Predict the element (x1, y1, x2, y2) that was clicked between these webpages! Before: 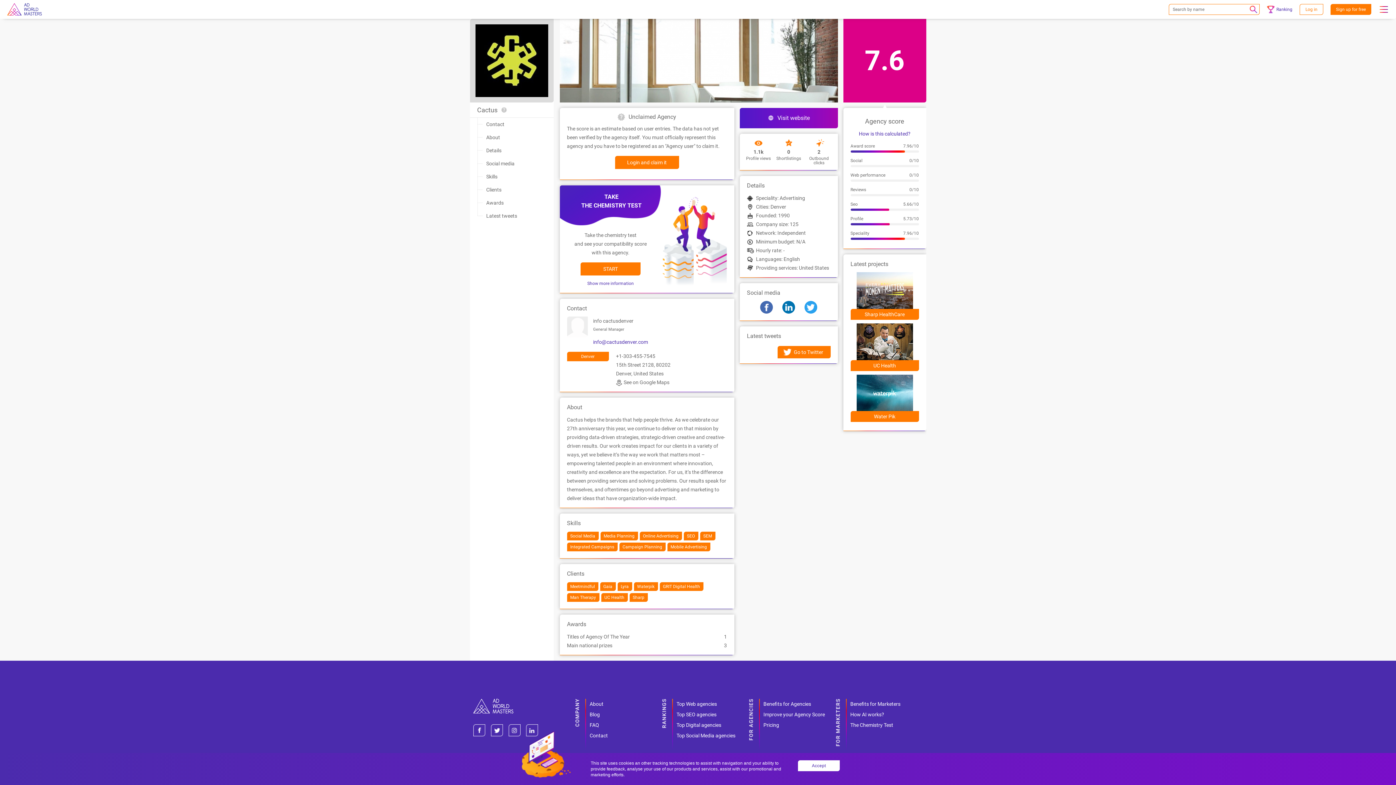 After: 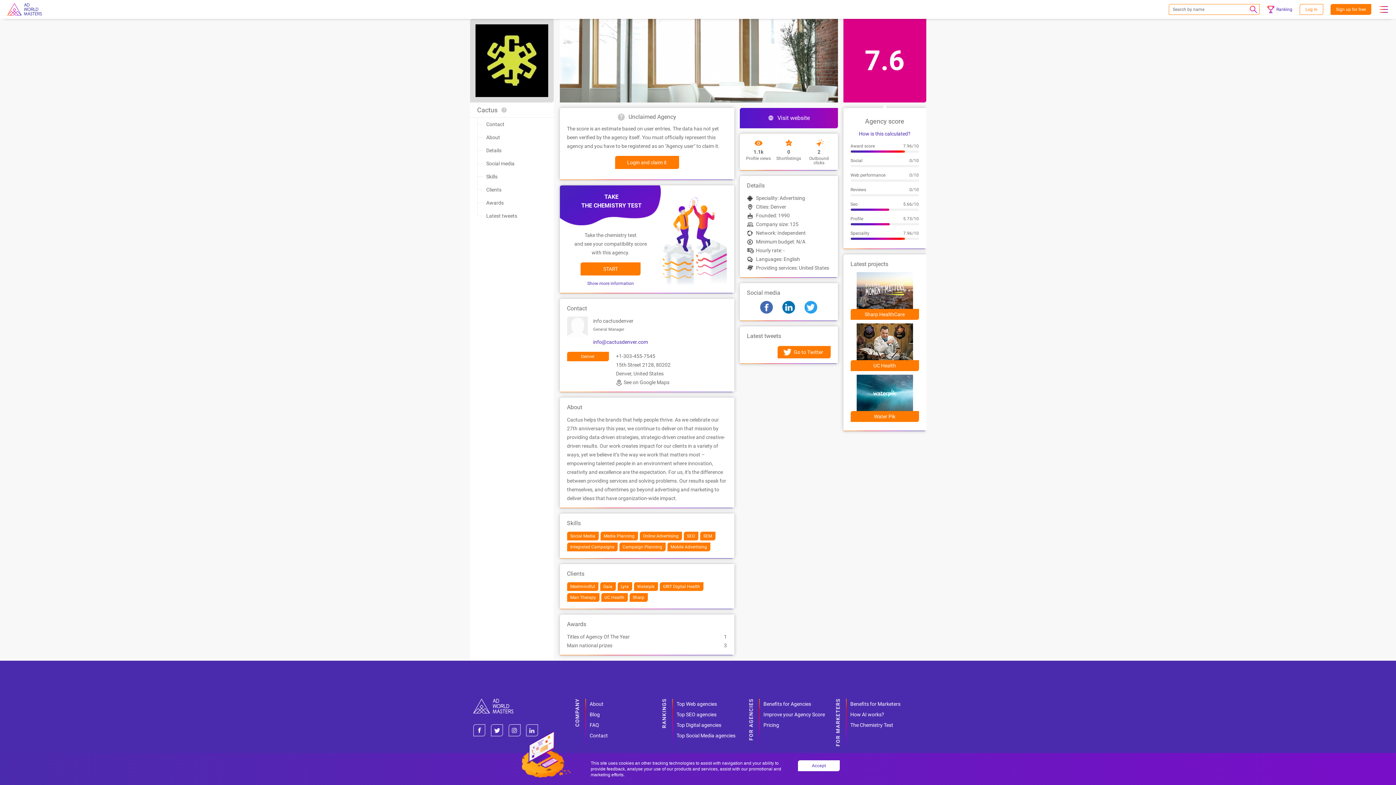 Action: bbox: (567, 403, 727, 412) label: About